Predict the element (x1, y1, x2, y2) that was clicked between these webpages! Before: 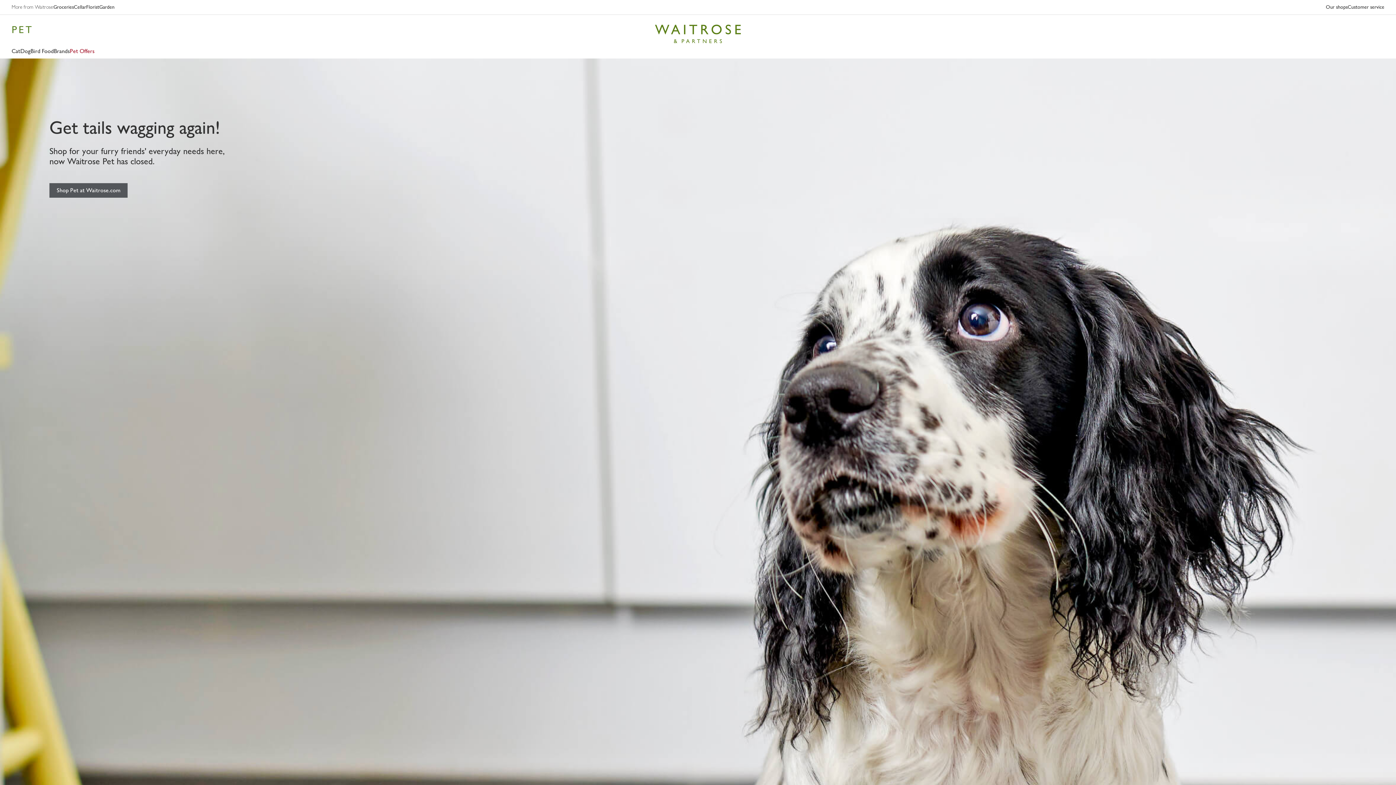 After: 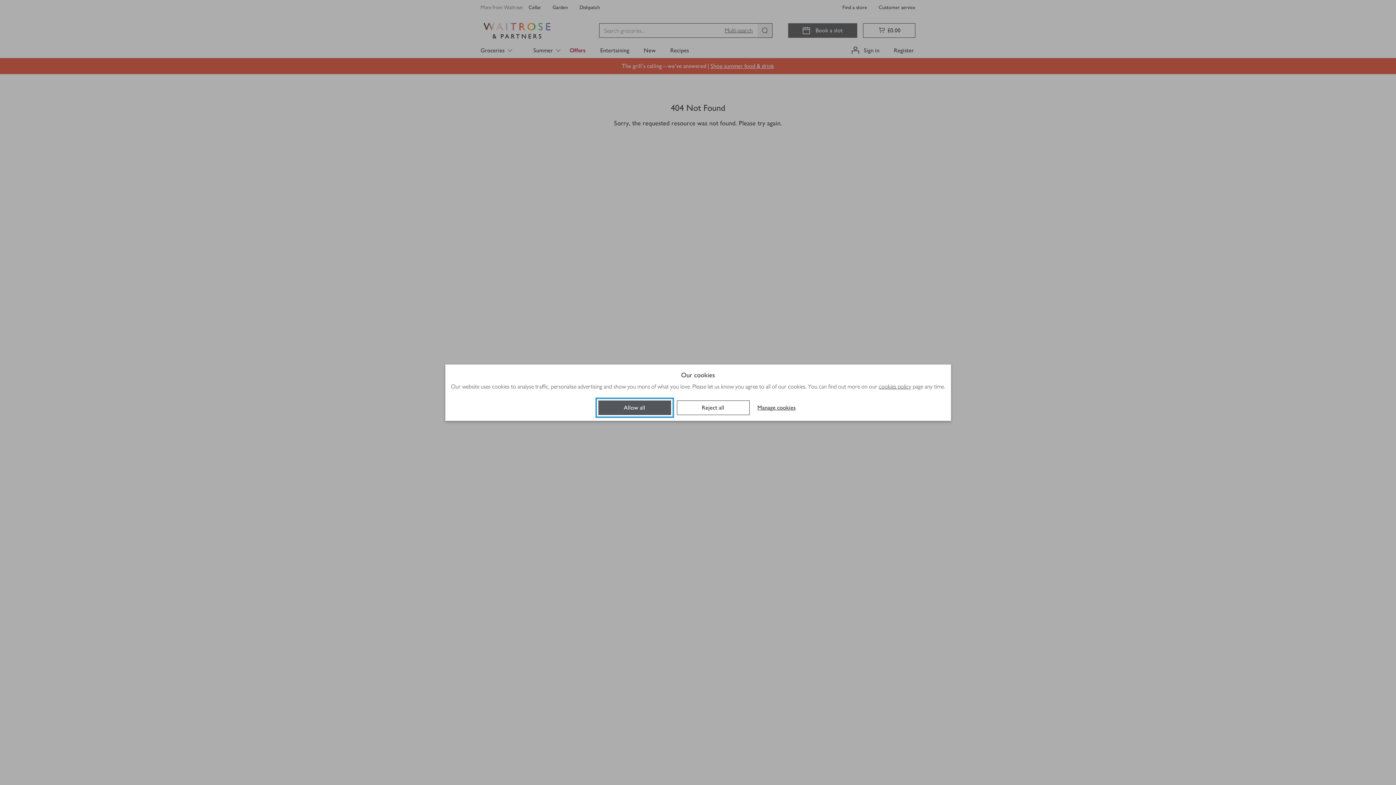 Action: bbox: (30, 46, 53, 55) label: Bird Food